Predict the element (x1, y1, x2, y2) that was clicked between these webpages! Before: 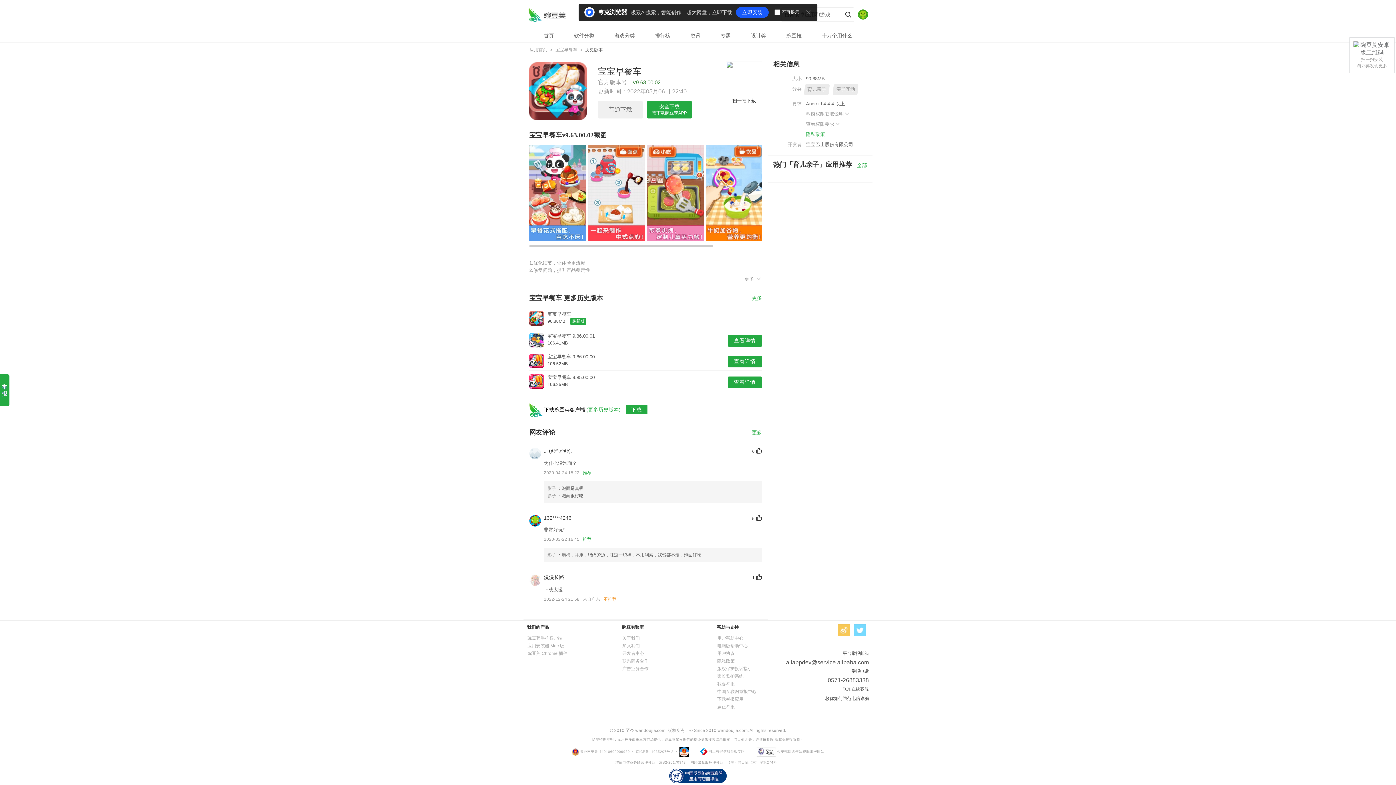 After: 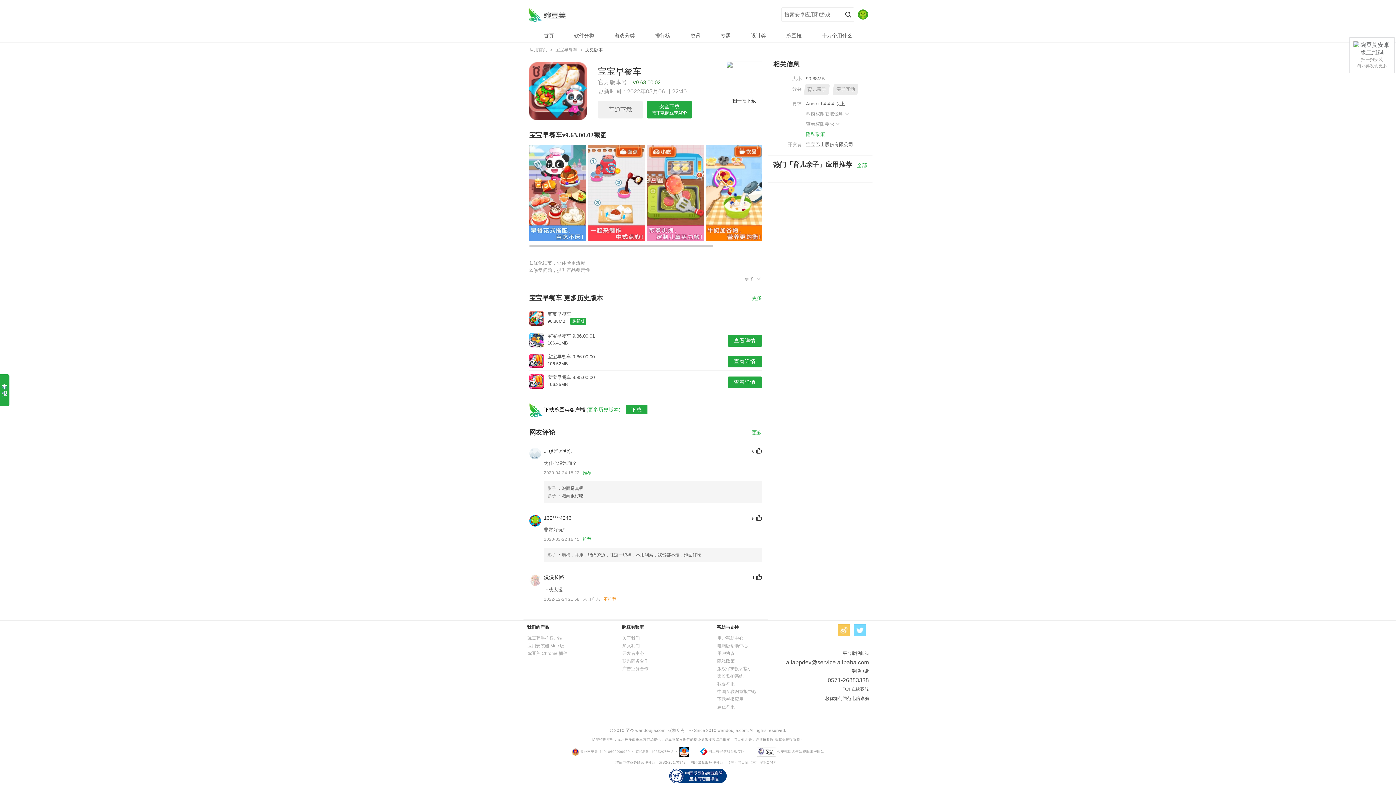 Action: bbox: (736, 6, 768, 17) label: 立即安装